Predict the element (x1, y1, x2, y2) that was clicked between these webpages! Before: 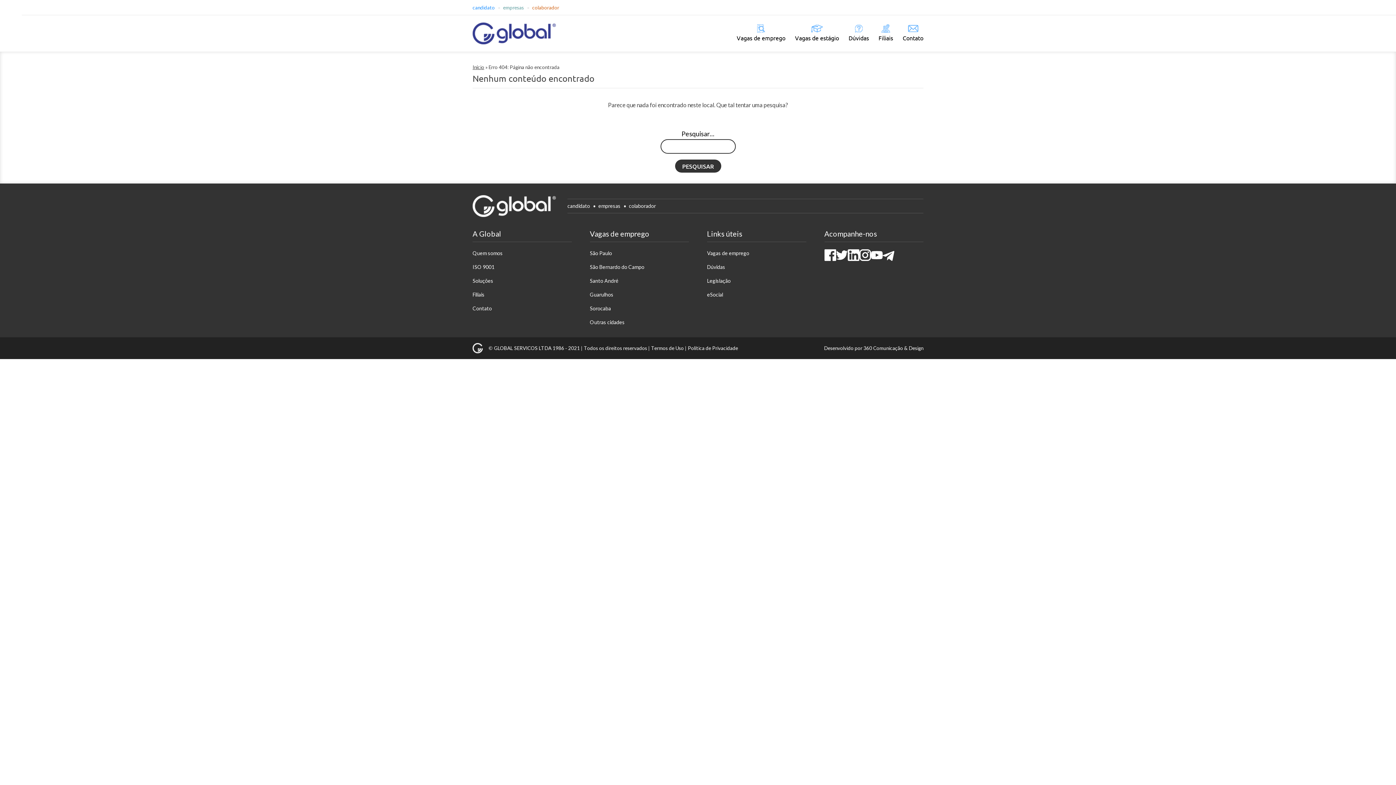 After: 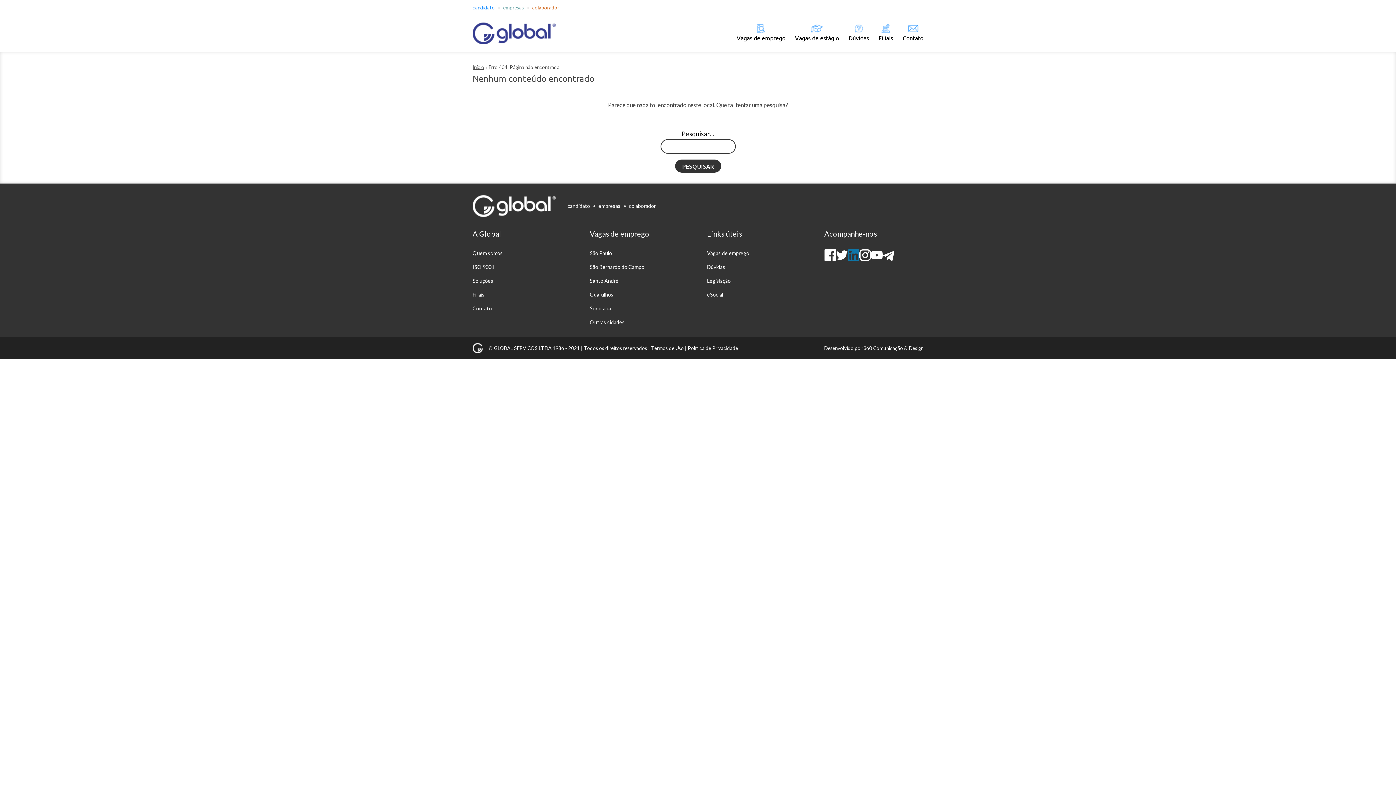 Action: label: LinkedIn bbox: (847, 249, 859, 265)